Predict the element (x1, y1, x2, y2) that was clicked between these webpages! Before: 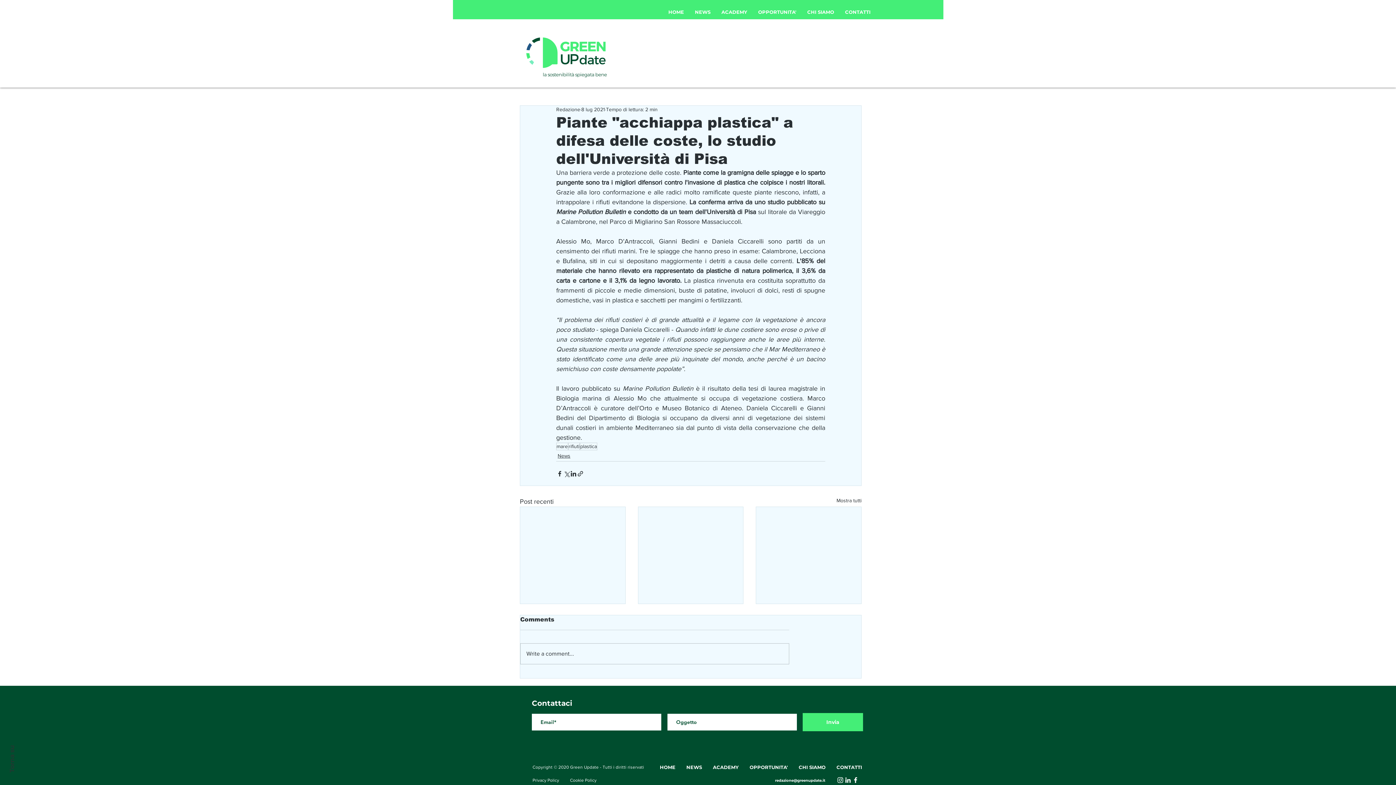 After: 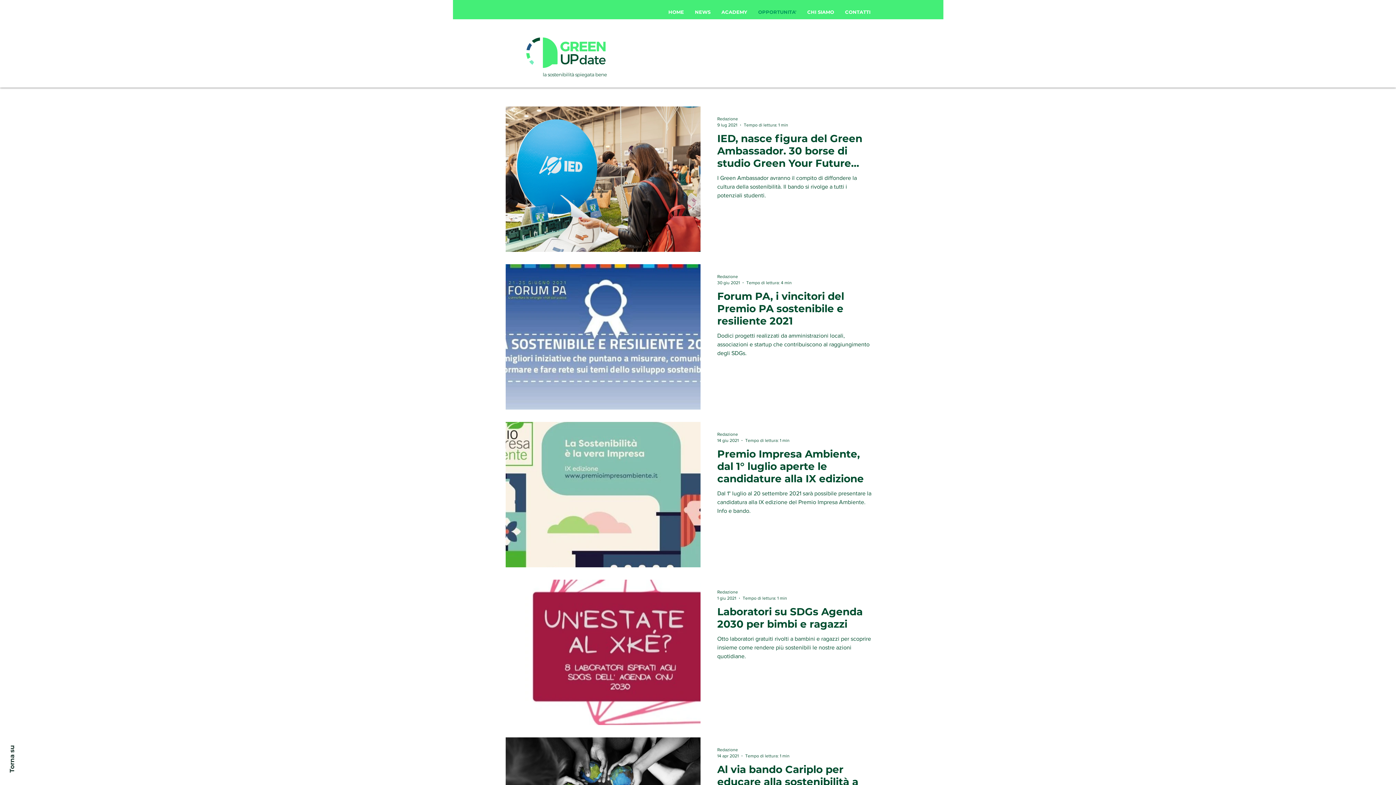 Action: bbox: (752, 6, 802, 17) label: OPPORTUNITA'